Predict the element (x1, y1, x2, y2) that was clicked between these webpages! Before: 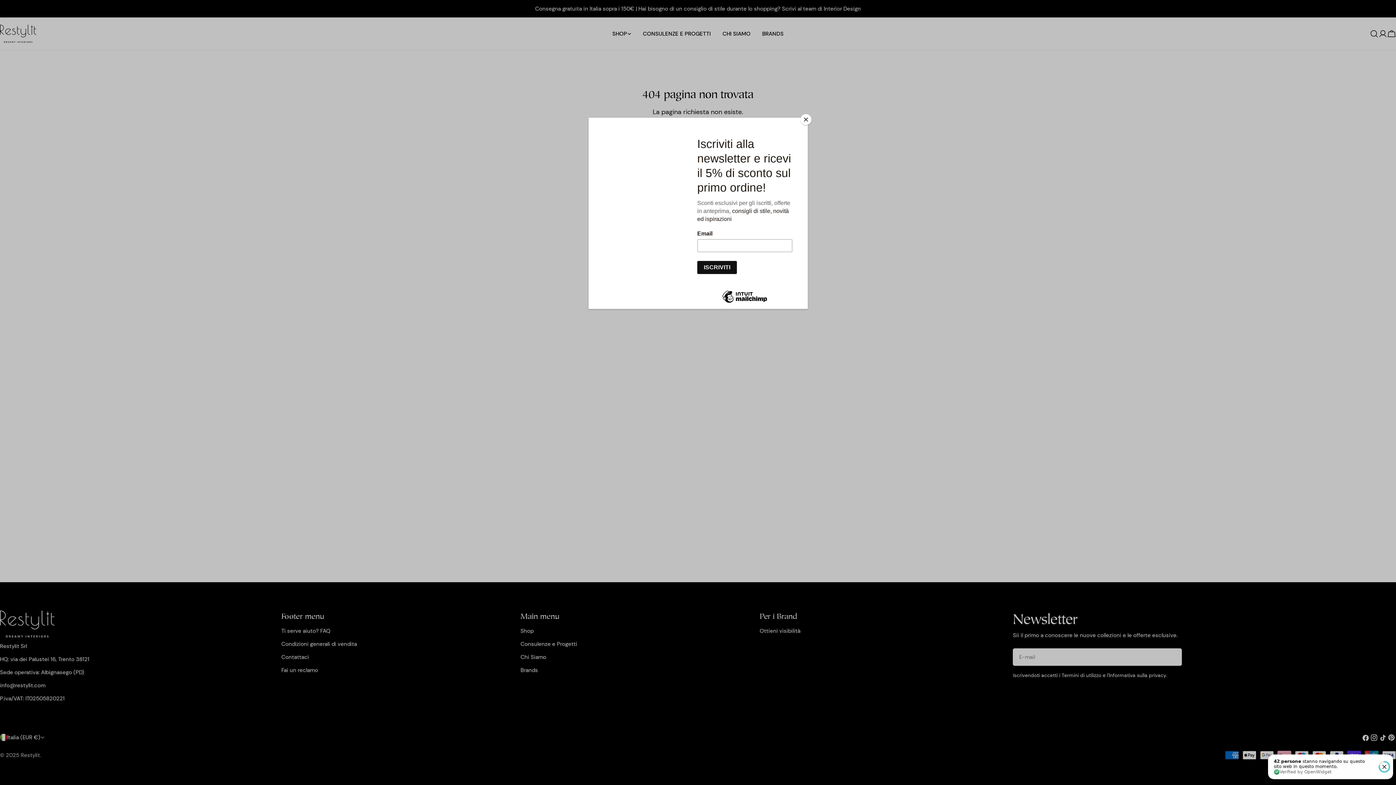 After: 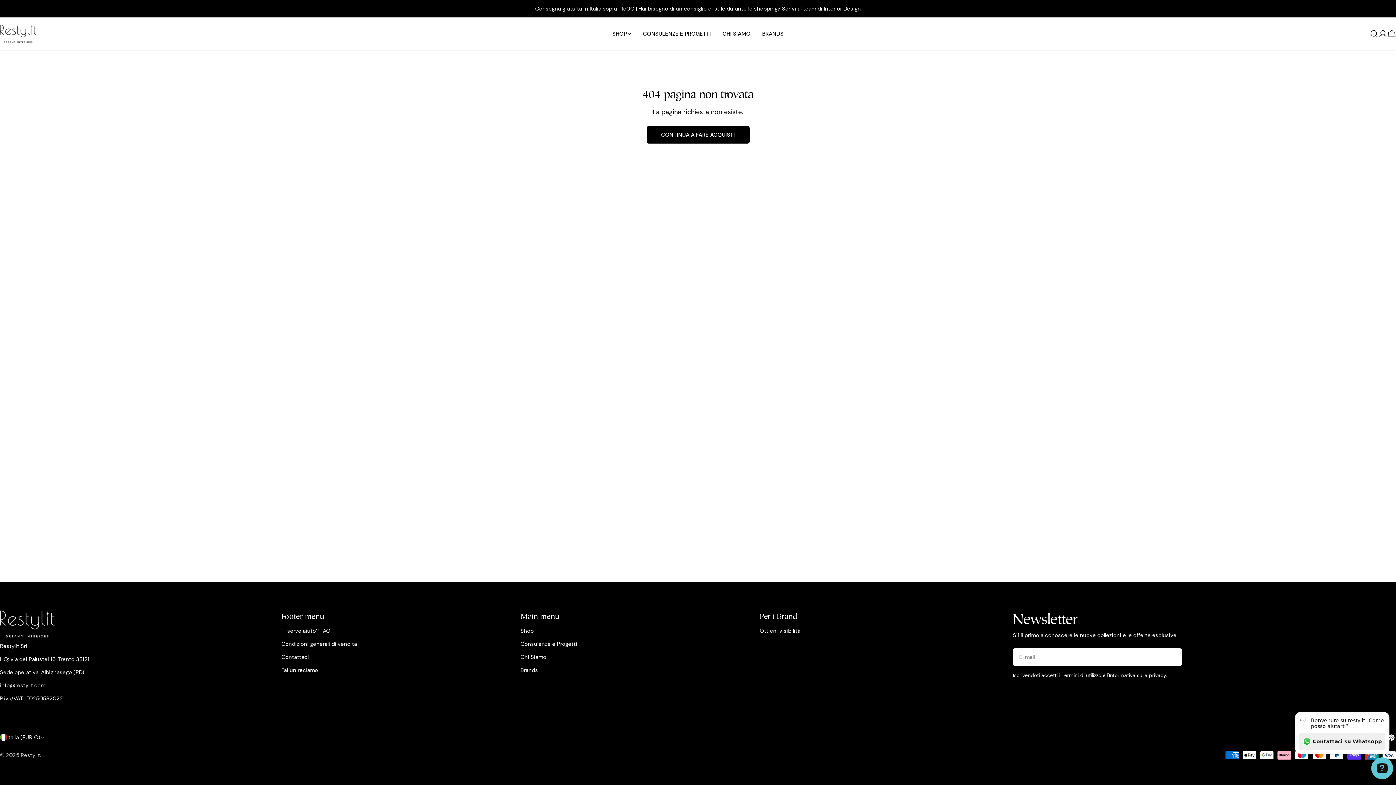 Action: bbox: (800, 114, 811, 125) label: Close